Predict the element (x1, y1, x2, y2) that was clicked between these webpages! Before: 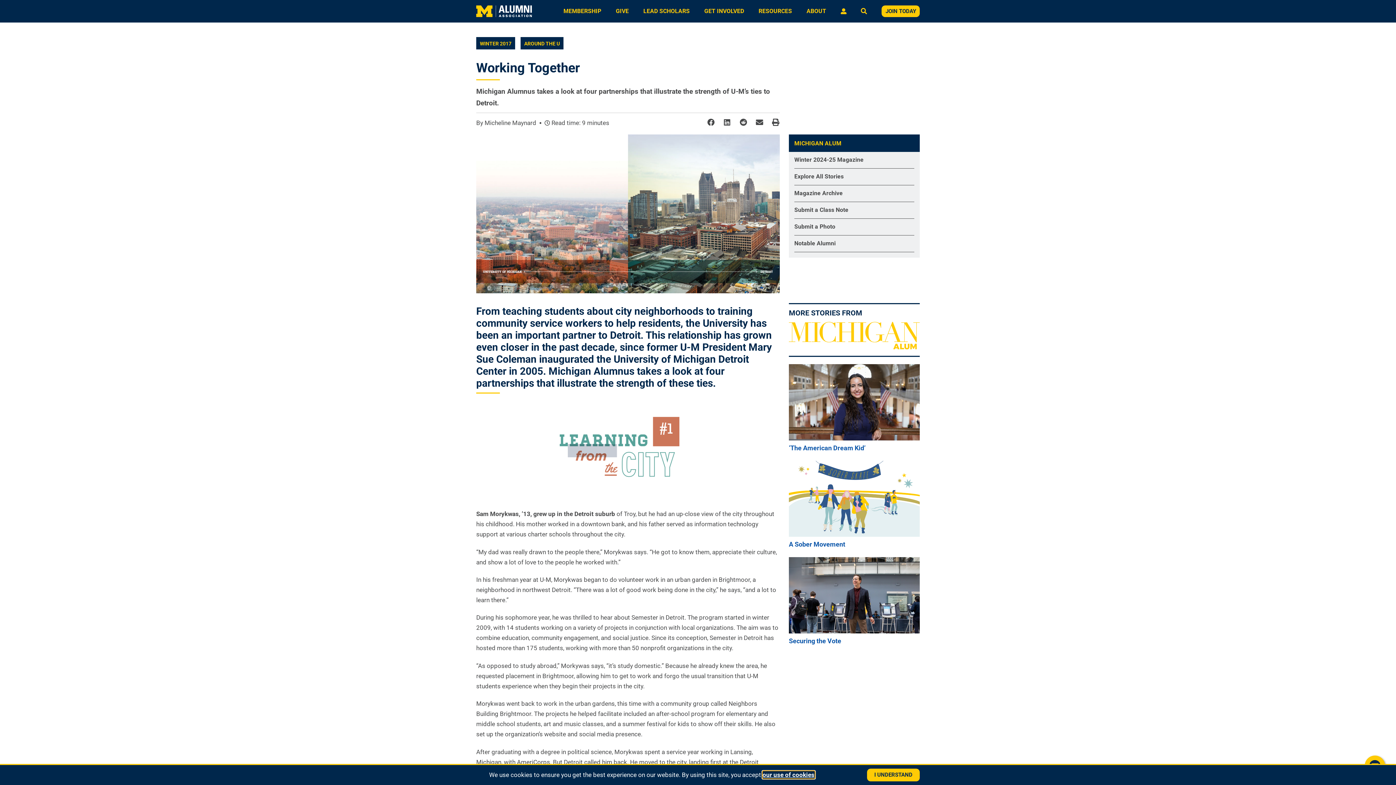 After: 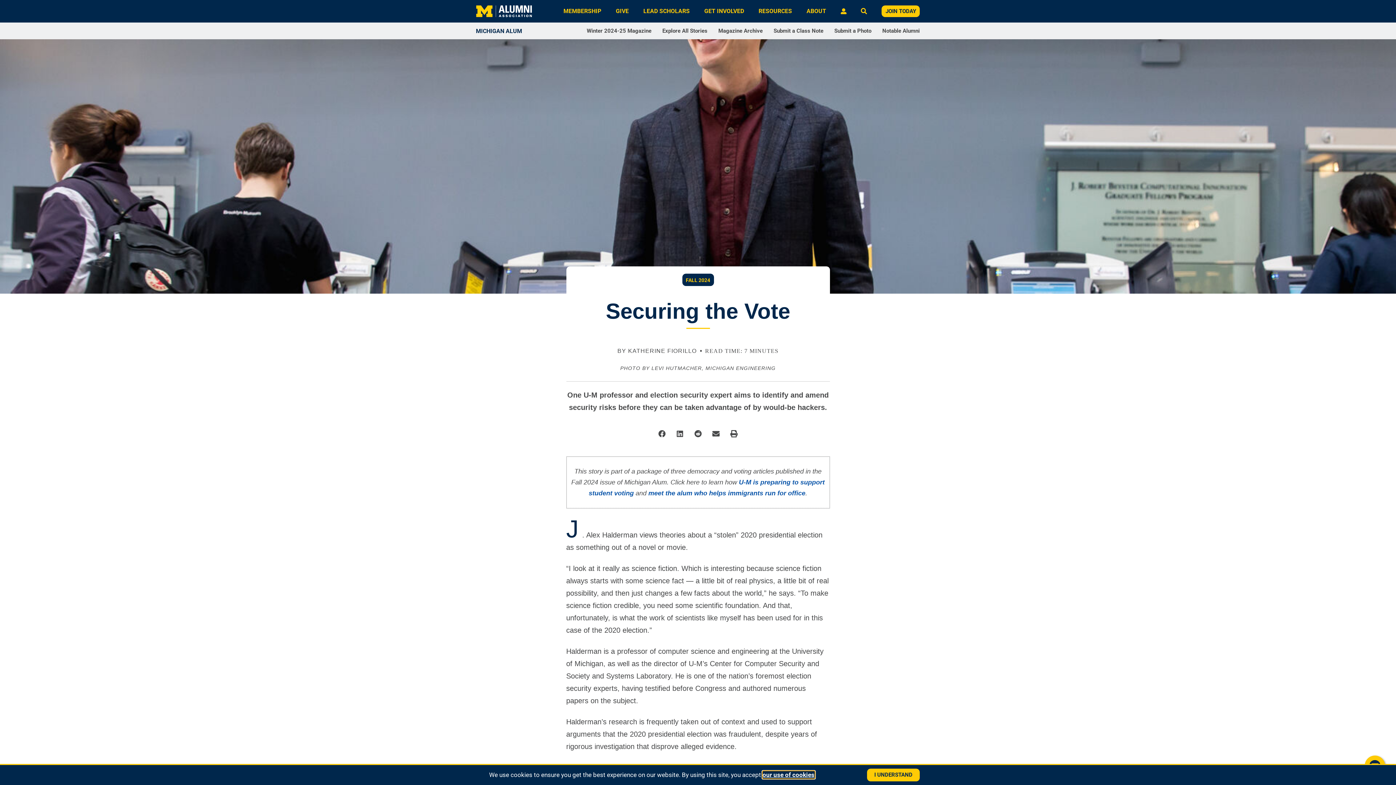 Action: bbox: (789, 557, 920, 633)